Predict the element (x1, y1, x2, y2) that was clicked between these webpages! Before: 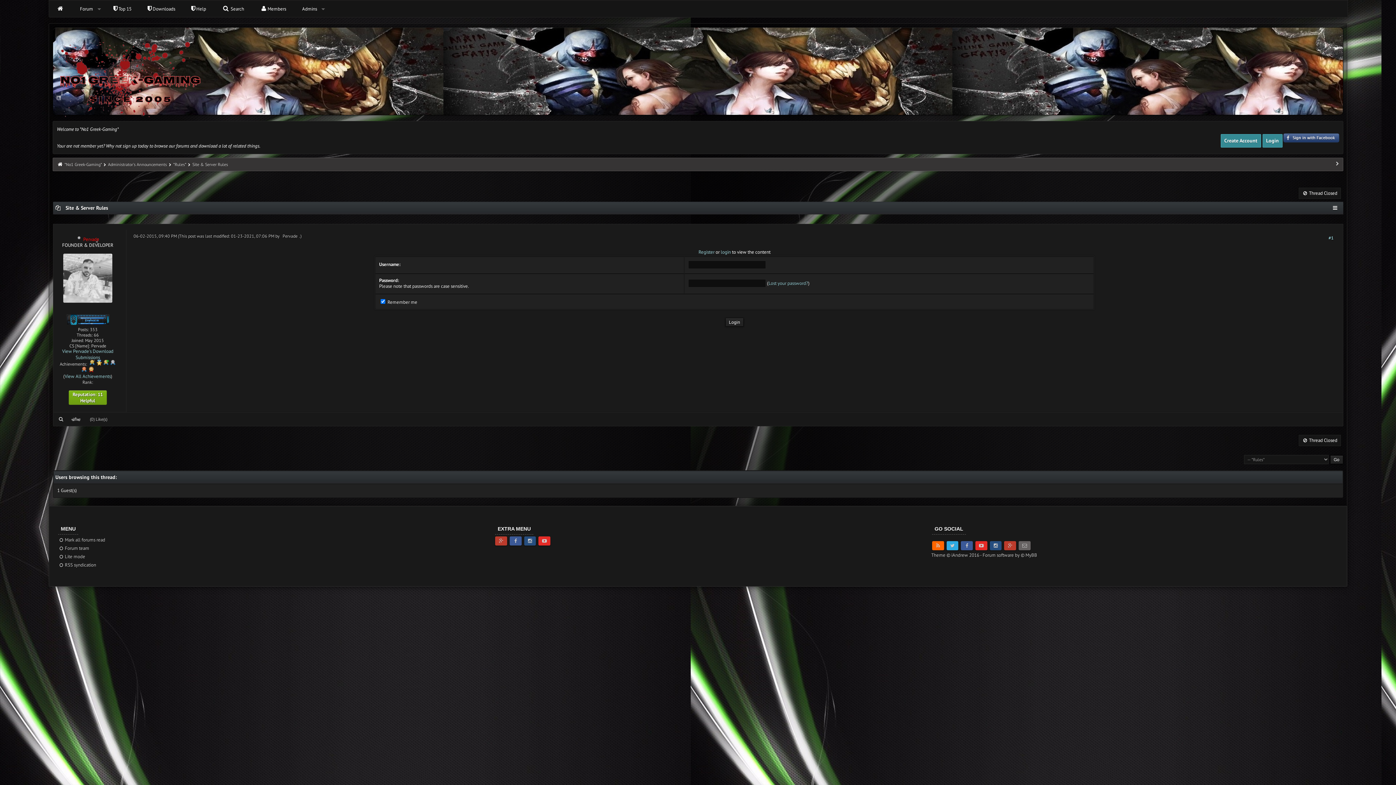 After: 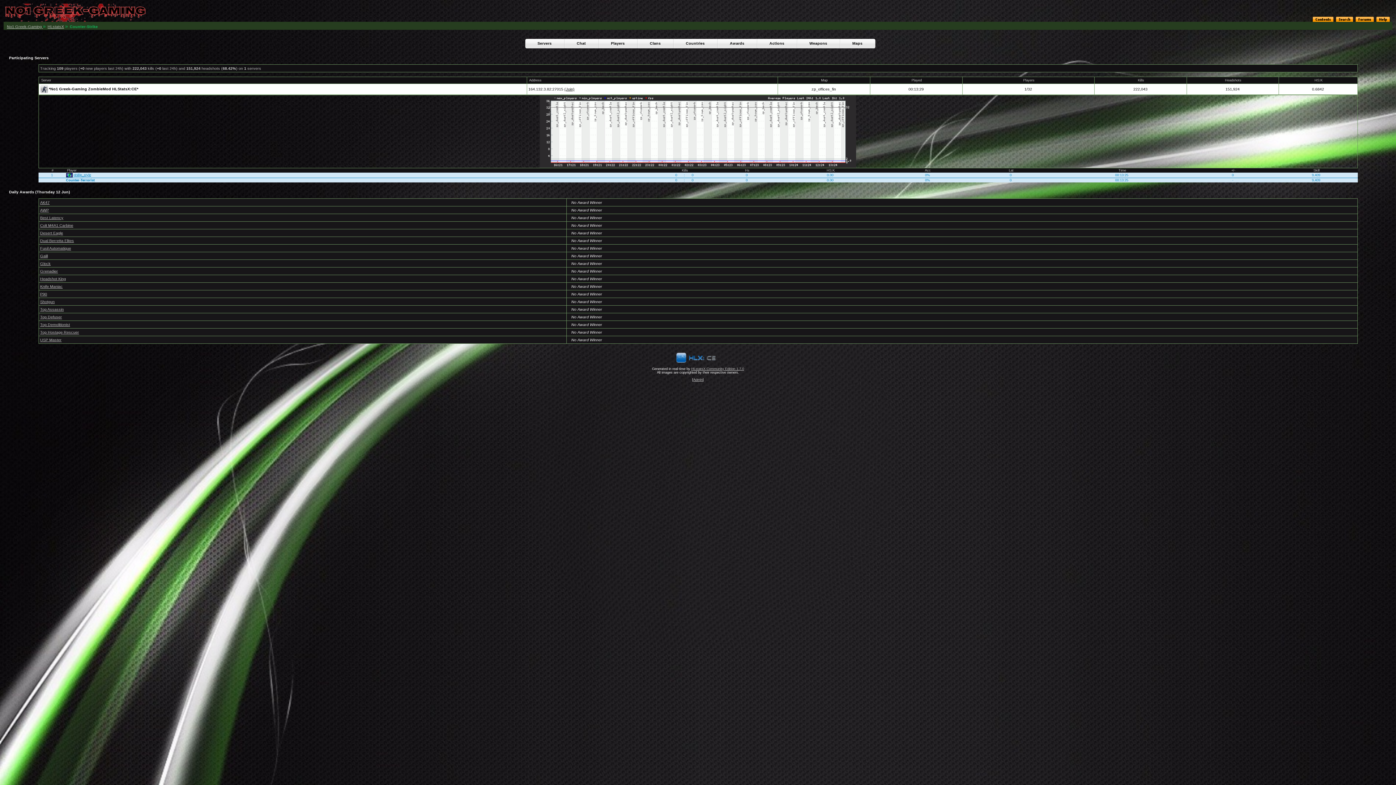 Action: label:  Top 15 bbox: (106, 0, 138, 17)